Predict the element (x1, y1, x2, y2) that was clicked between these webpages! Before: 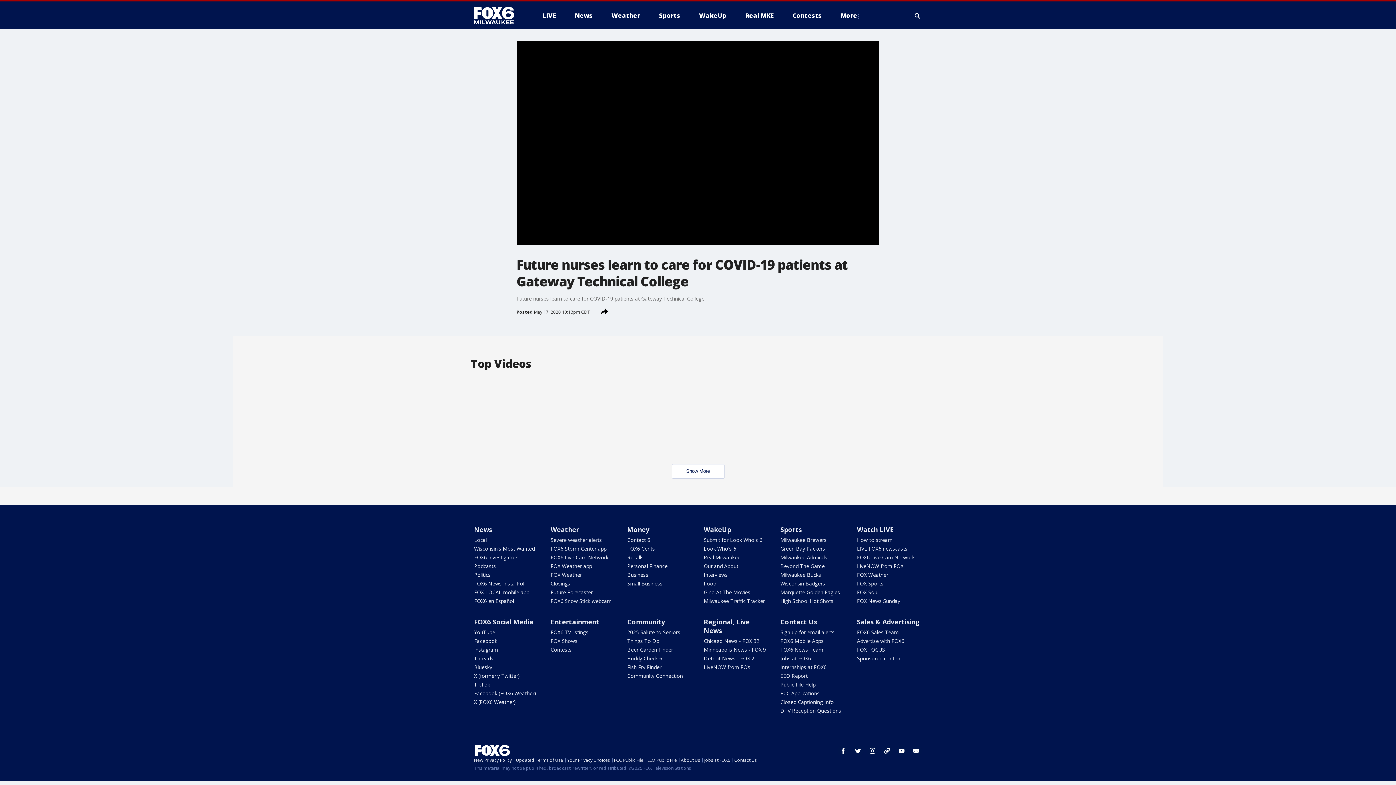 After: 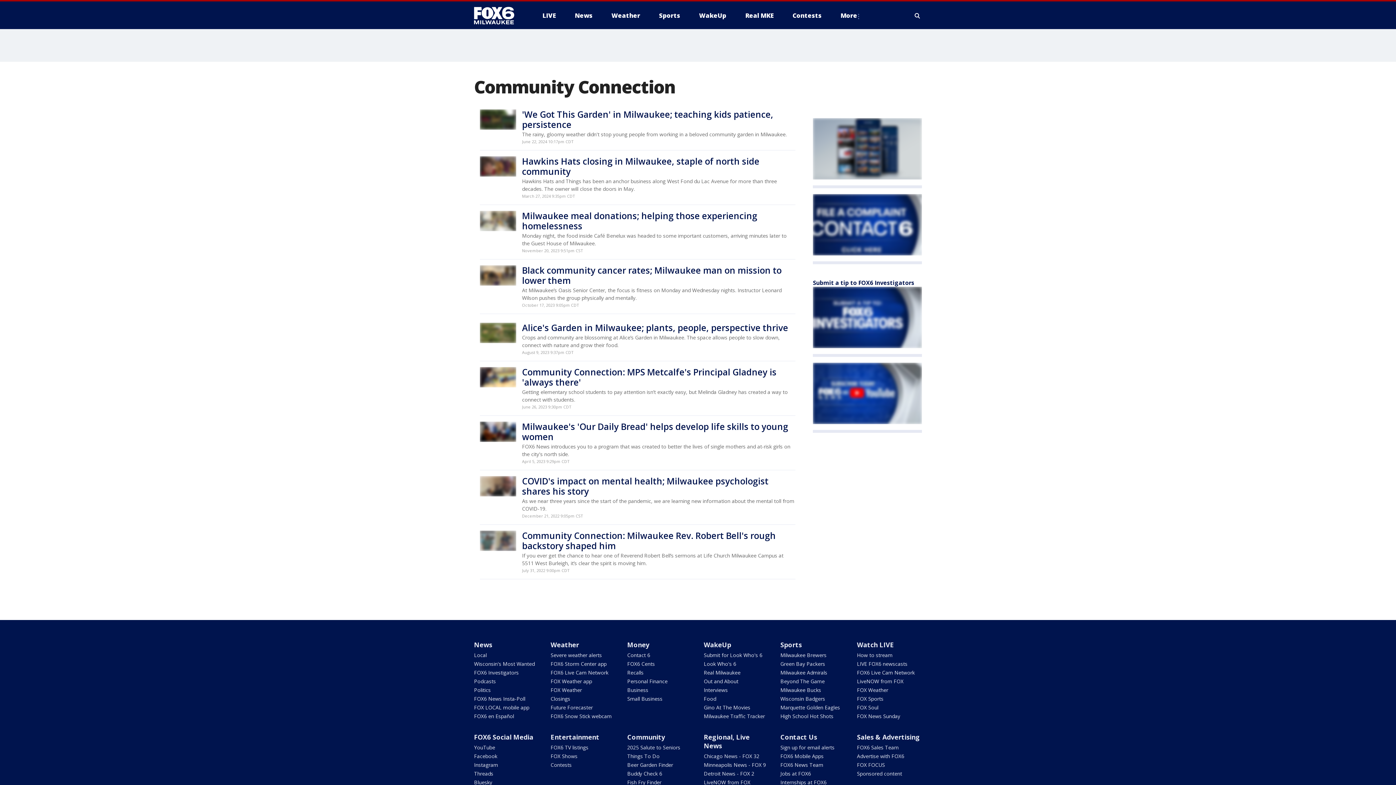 Action: bbox: (627, 672, 683, 679) label: Community Connection